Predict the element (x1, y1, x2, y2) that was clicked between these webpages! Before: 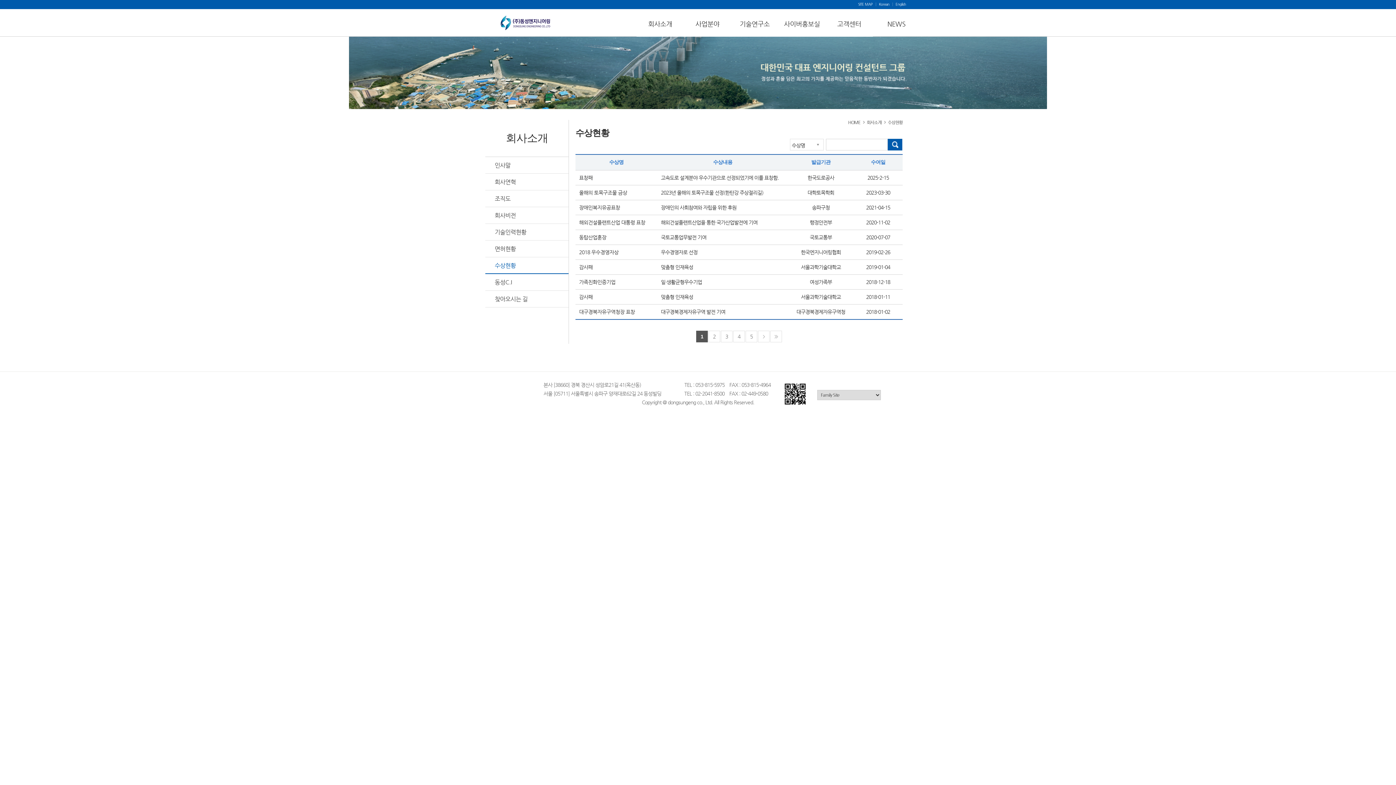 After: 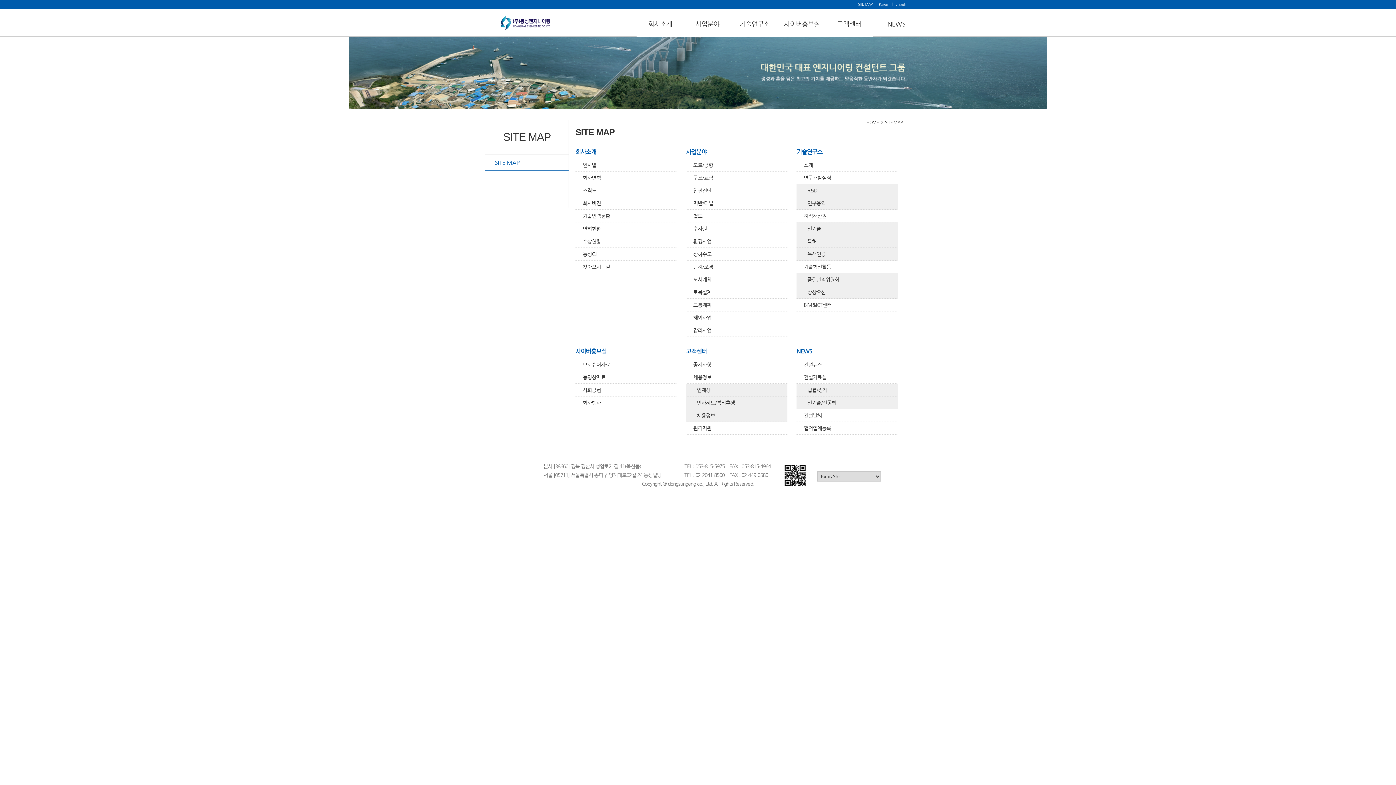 Action: bbox: (855, 2, 875, 6) label: SITE MAP